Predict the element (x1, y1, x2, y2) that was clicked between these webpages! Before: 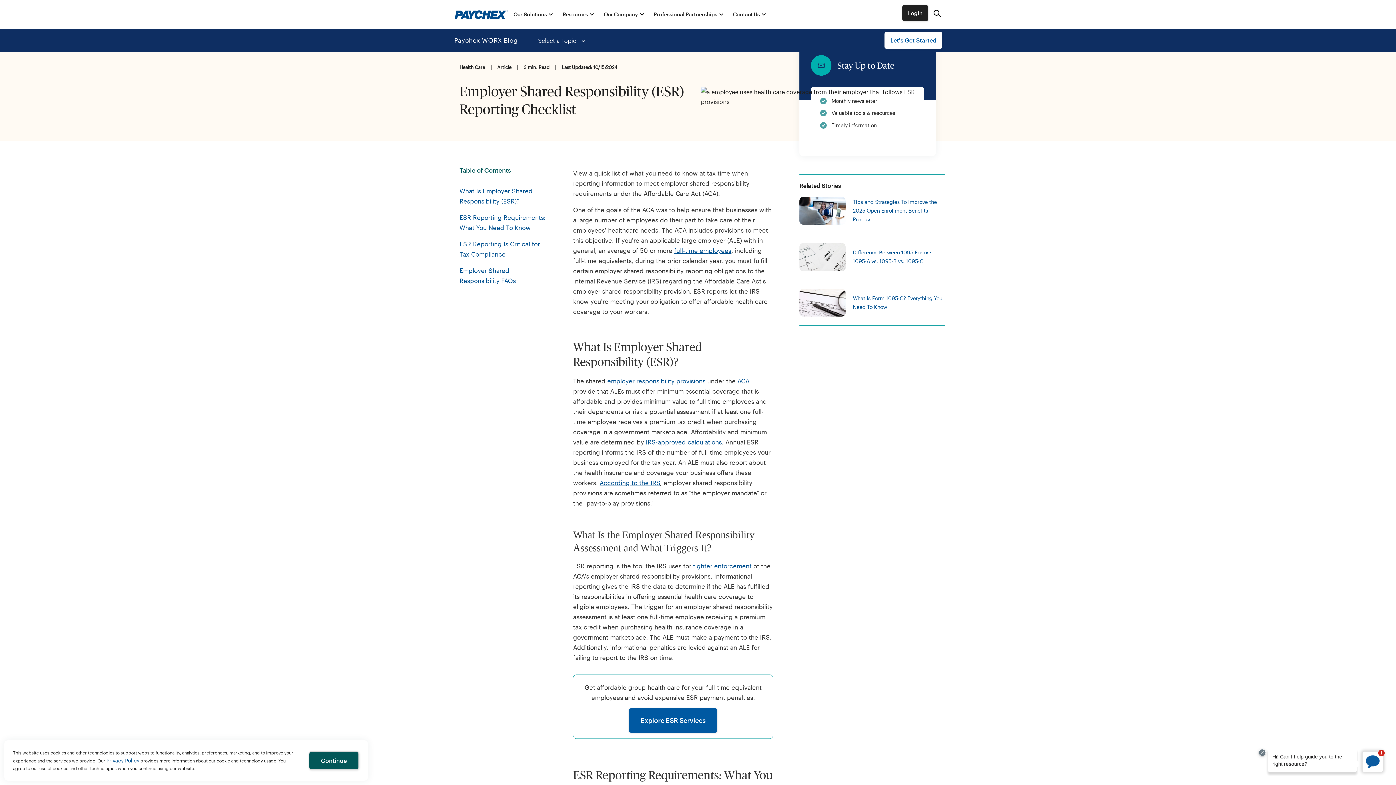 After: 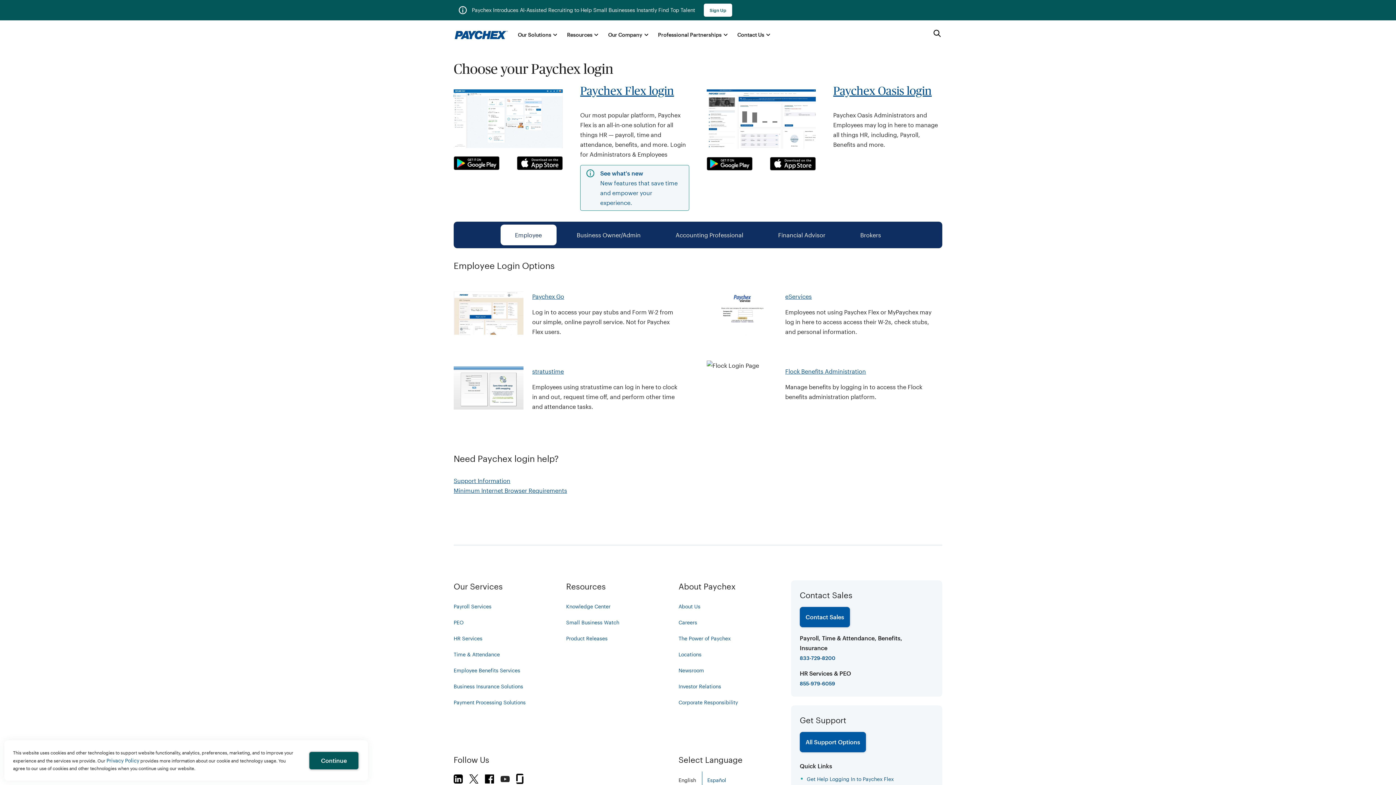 Action: label: Login bbox: (902, 5, 928, 20)